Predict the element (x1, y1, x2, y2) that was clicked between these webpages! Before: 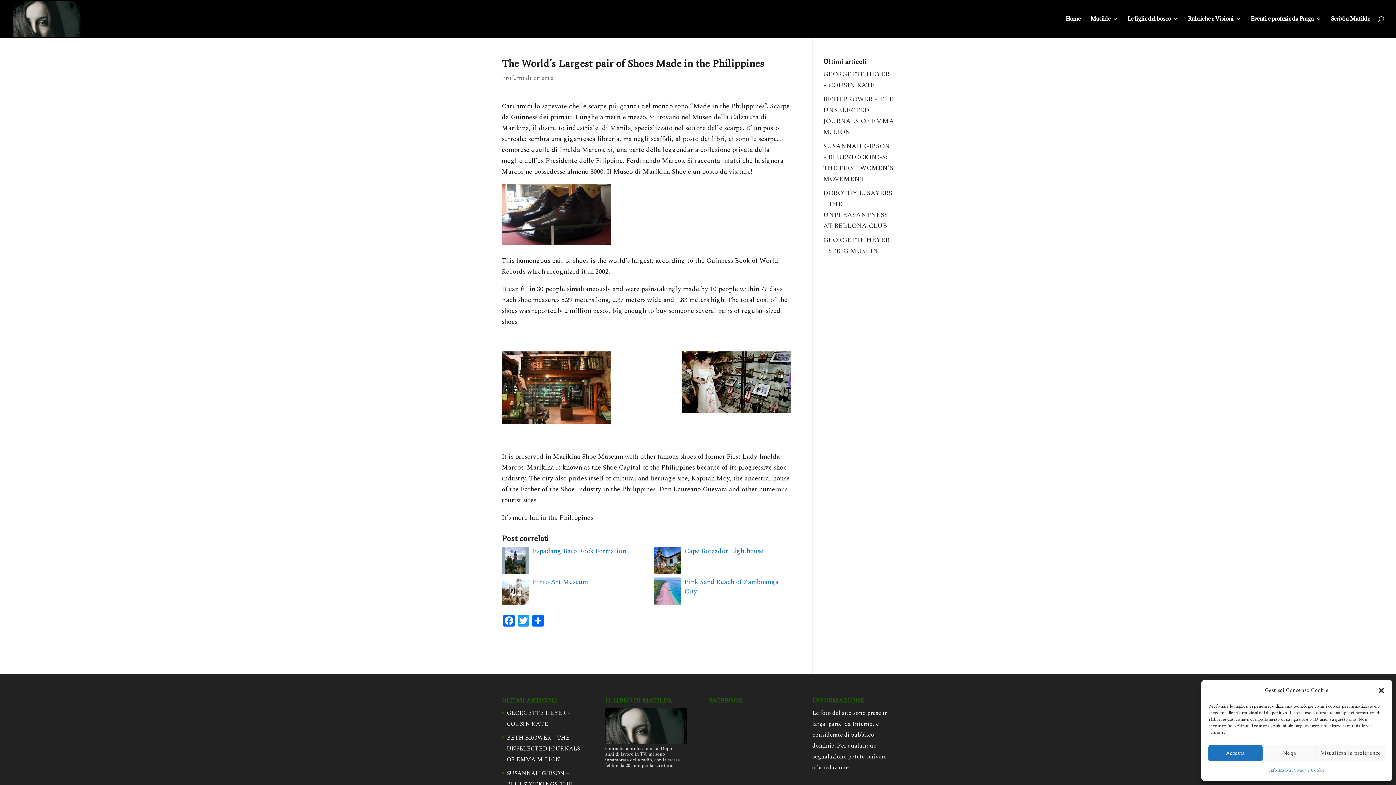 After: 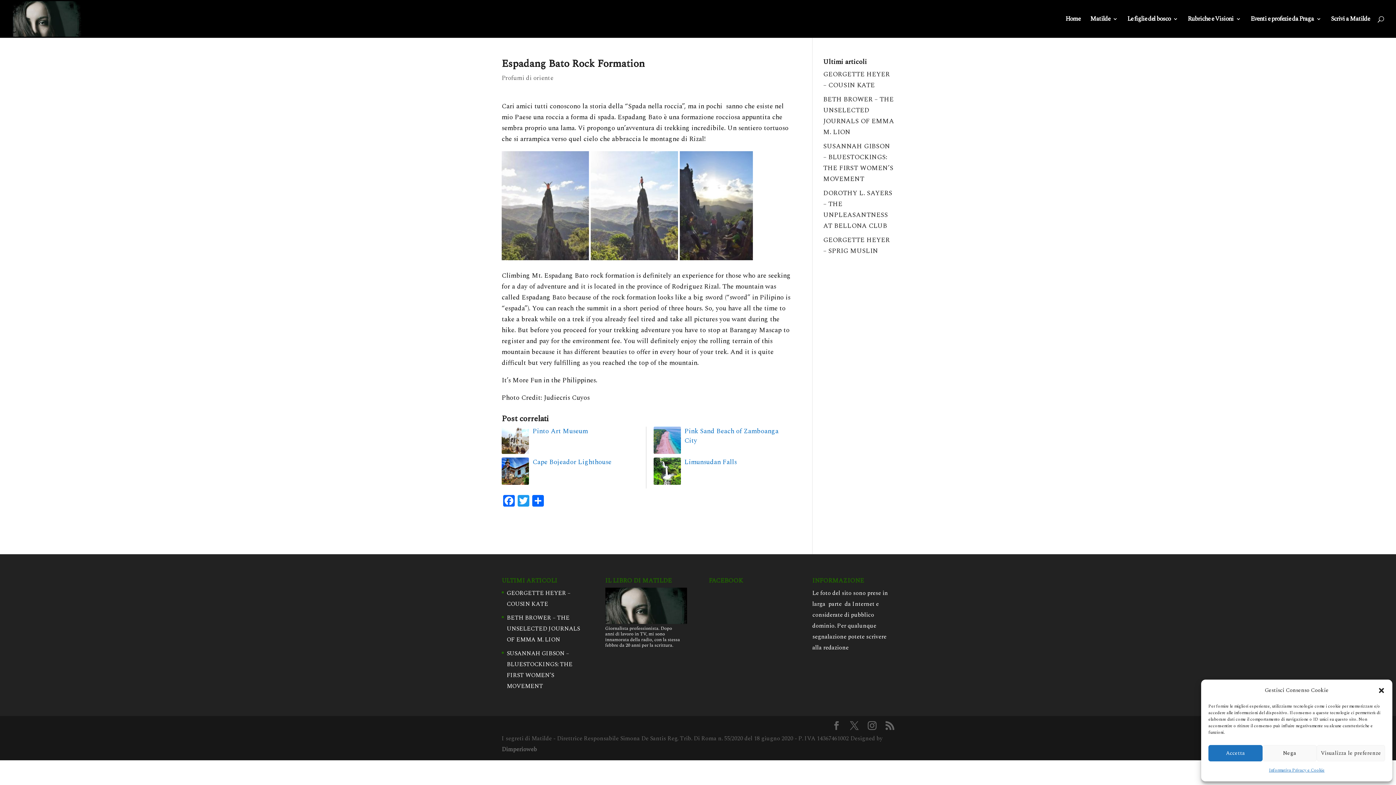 Action: bbox: (532, 546, 626, 556) label: Espadang Bato Rock Formation